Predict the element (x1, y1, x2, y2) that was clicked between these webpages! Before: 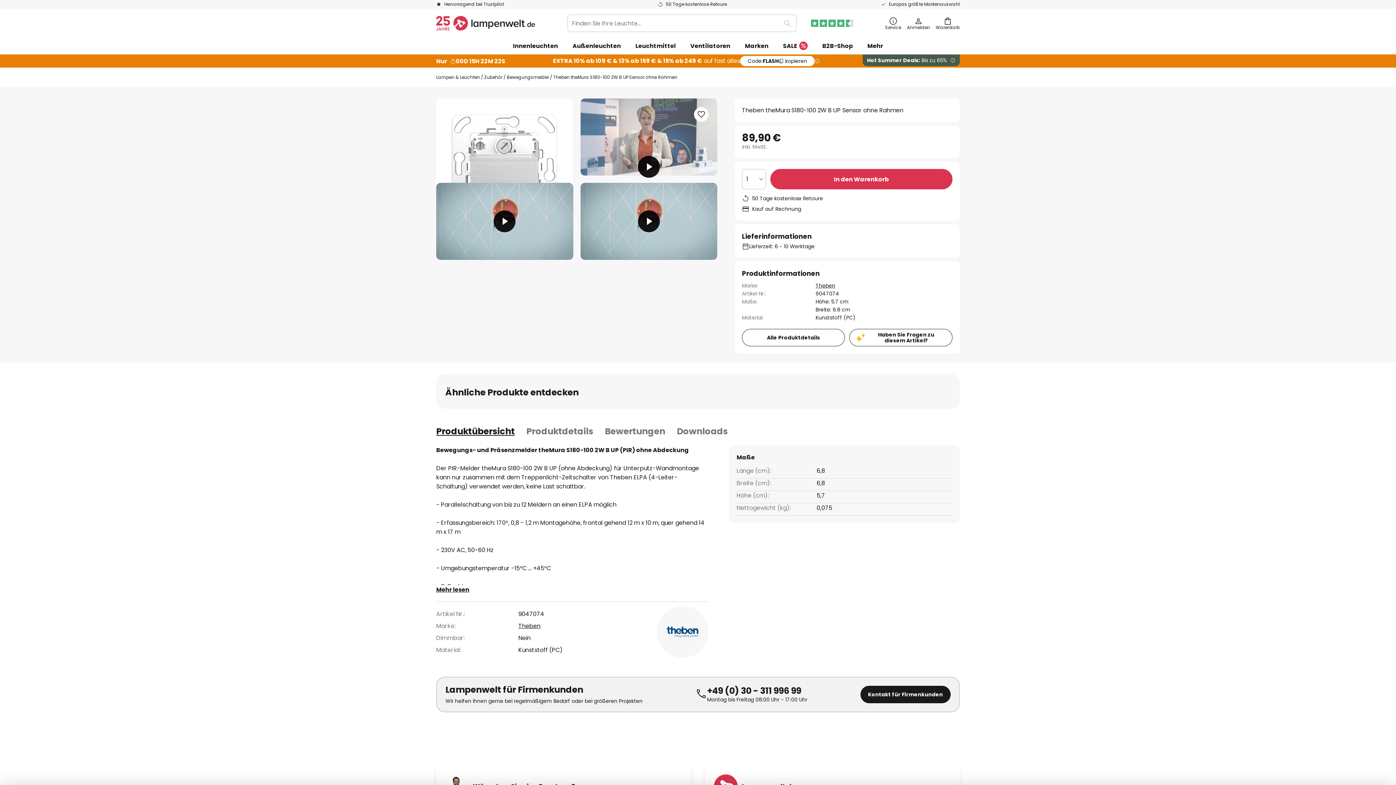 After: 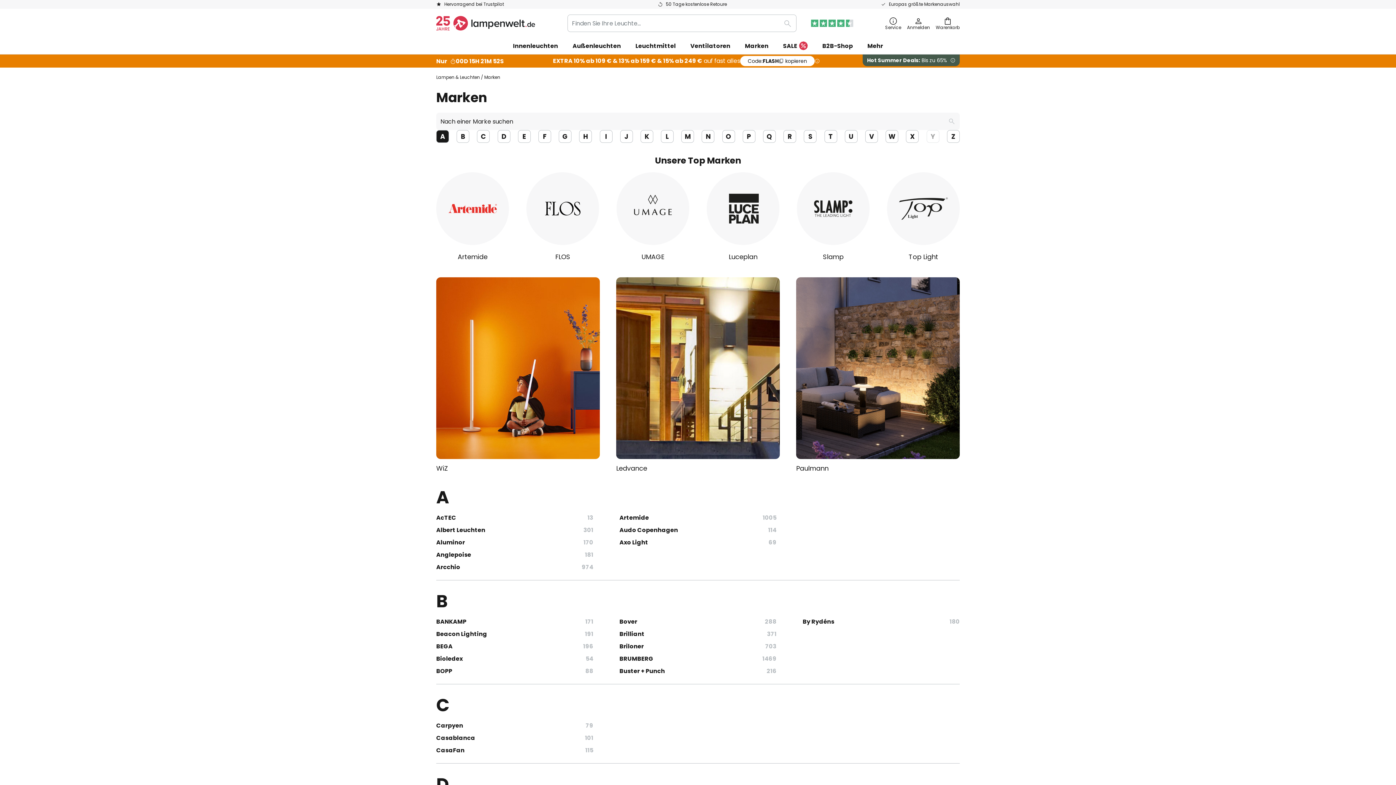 Action: label: Marken bbox: (737, 37, 776, 54)